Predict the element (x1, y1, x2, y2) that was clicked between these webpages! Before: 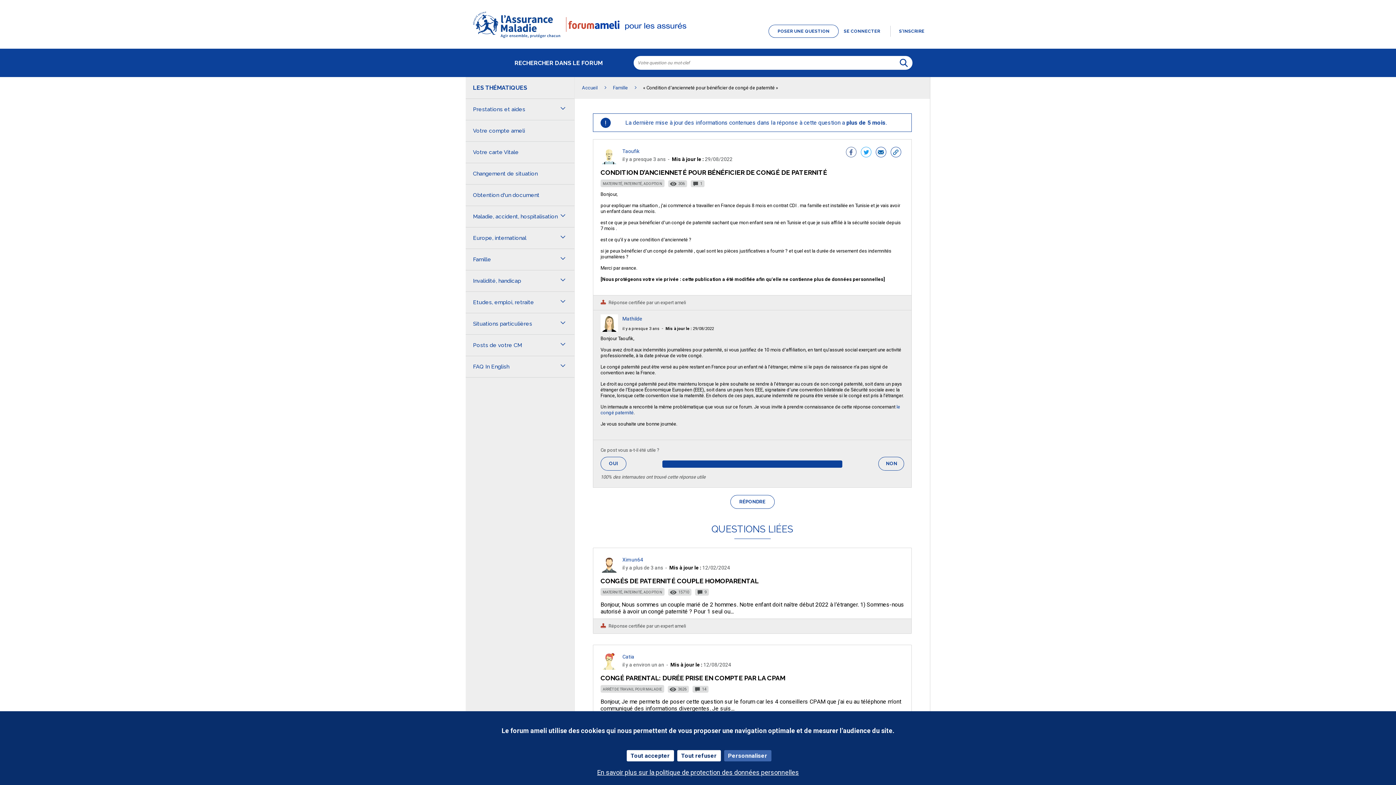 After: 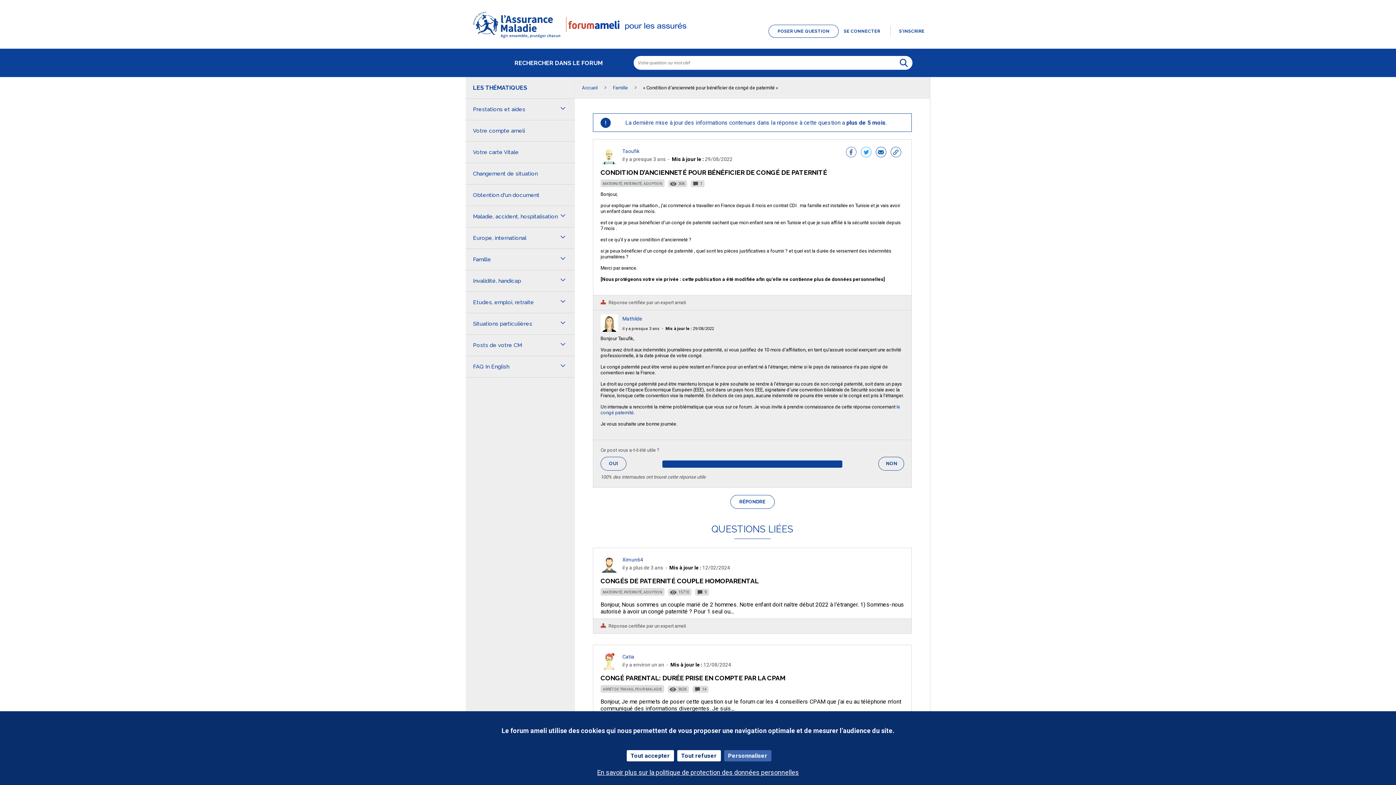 Action: label: il y a presque 3 ans bbox: (622, 326, 659, 331)